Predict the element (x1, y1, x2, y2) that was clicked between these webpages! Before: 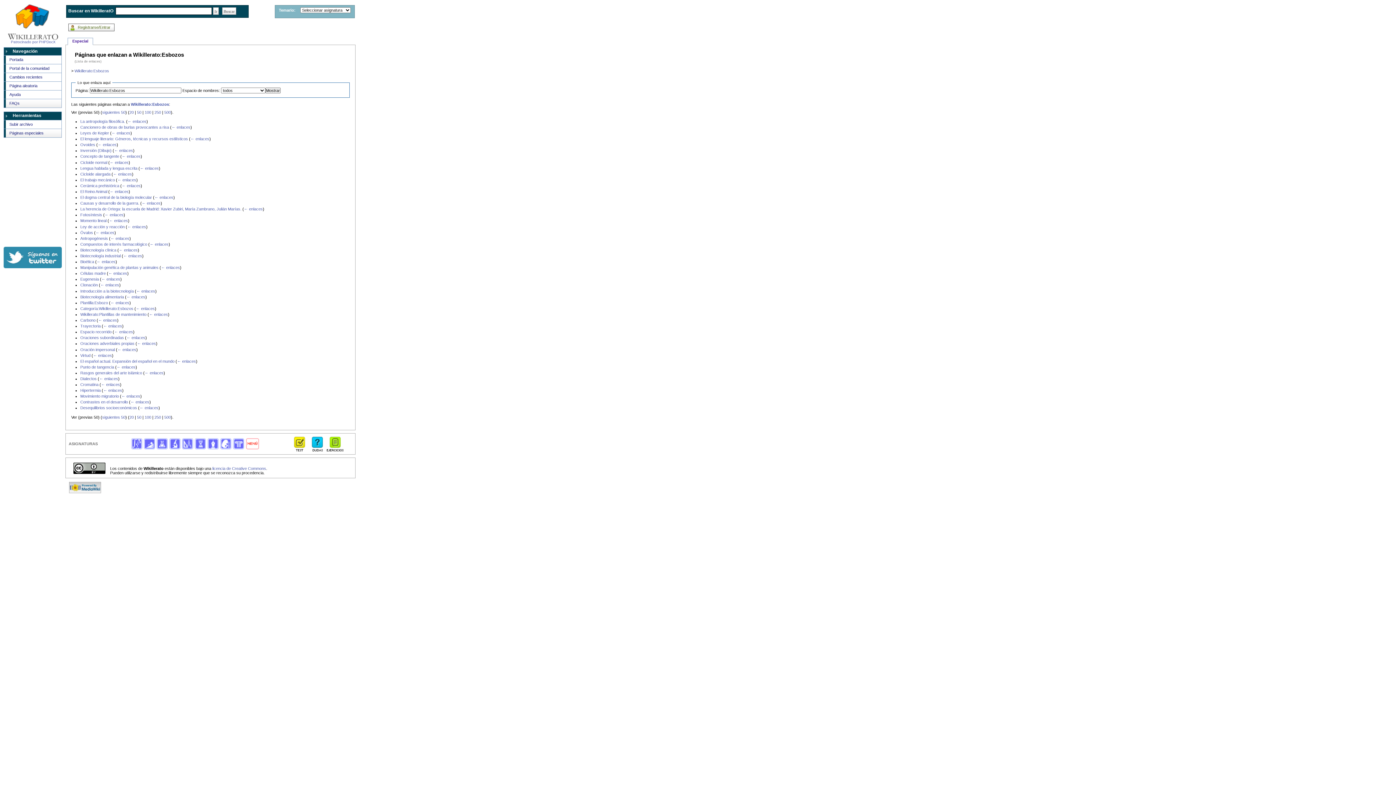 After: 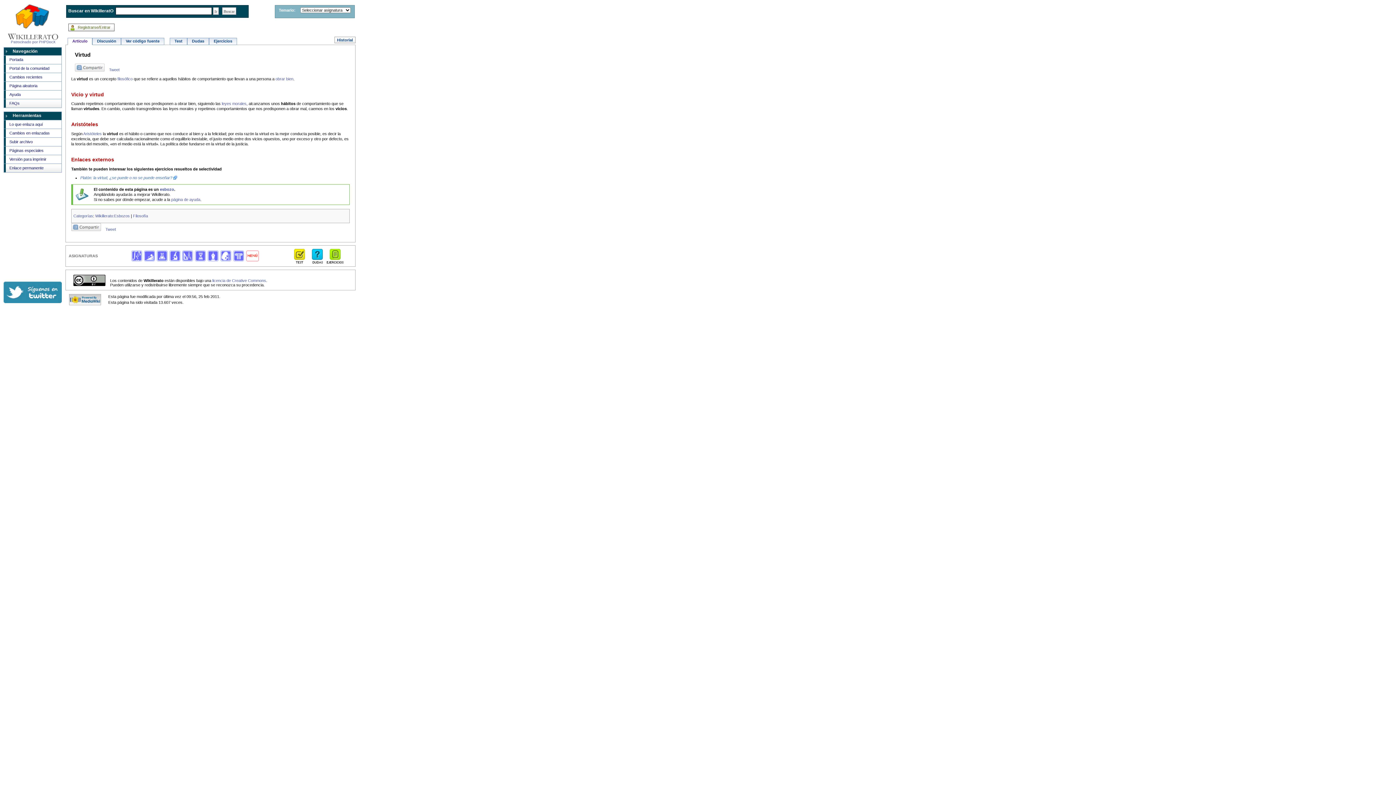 Action: bbox: (80, 353, 90, 357) label: Virtud